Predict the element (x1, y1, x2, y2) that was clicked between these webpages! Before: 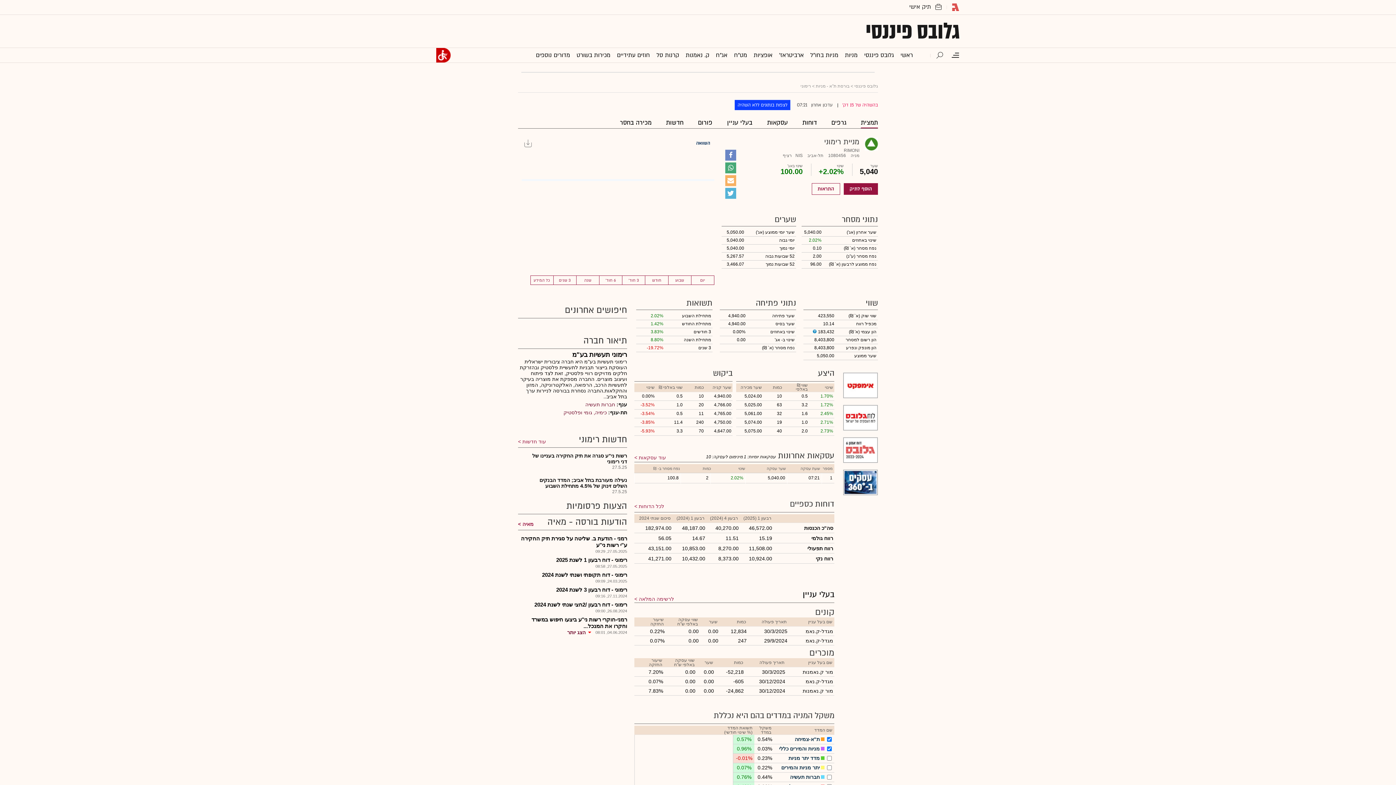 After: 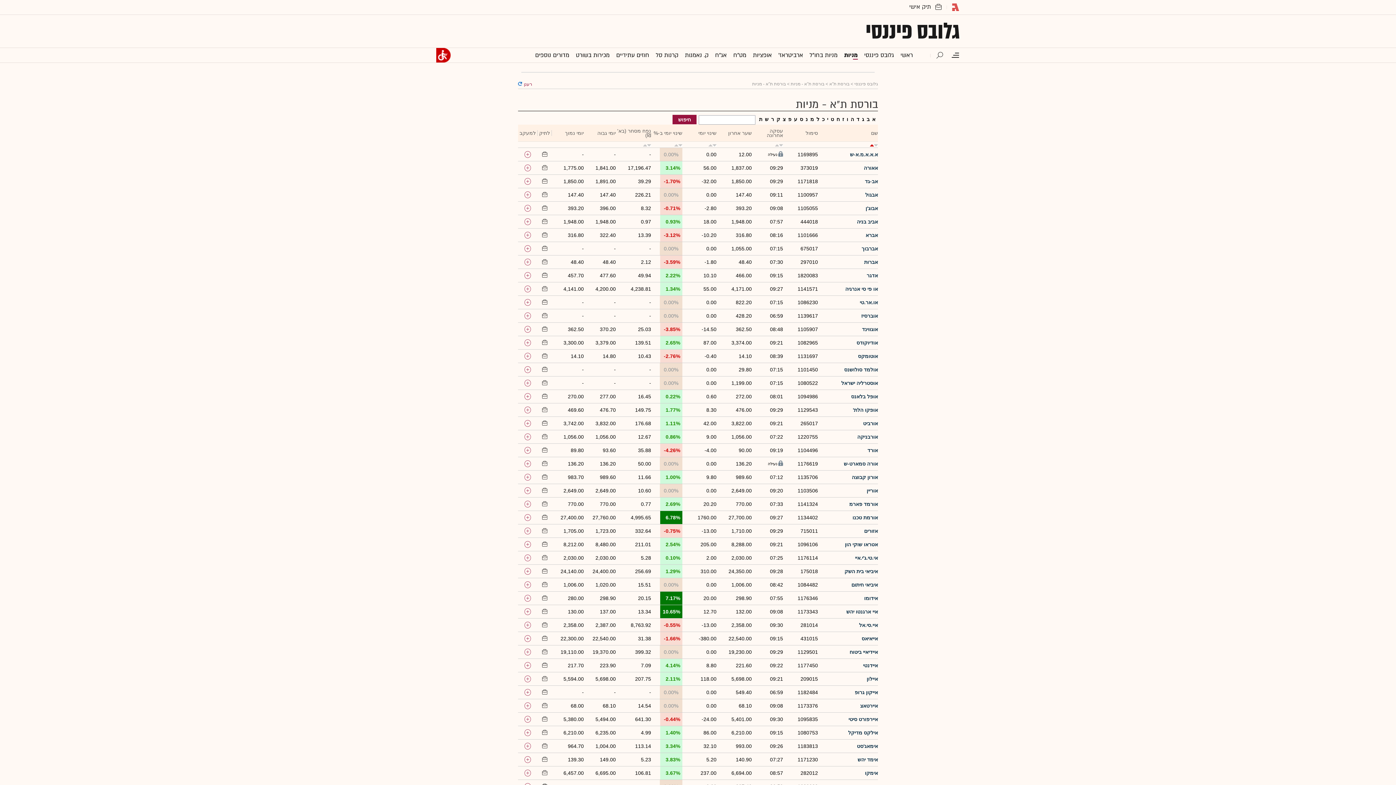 Action: label: בורסת ת"א - מניות bbox: (816, 83, 849, 88)